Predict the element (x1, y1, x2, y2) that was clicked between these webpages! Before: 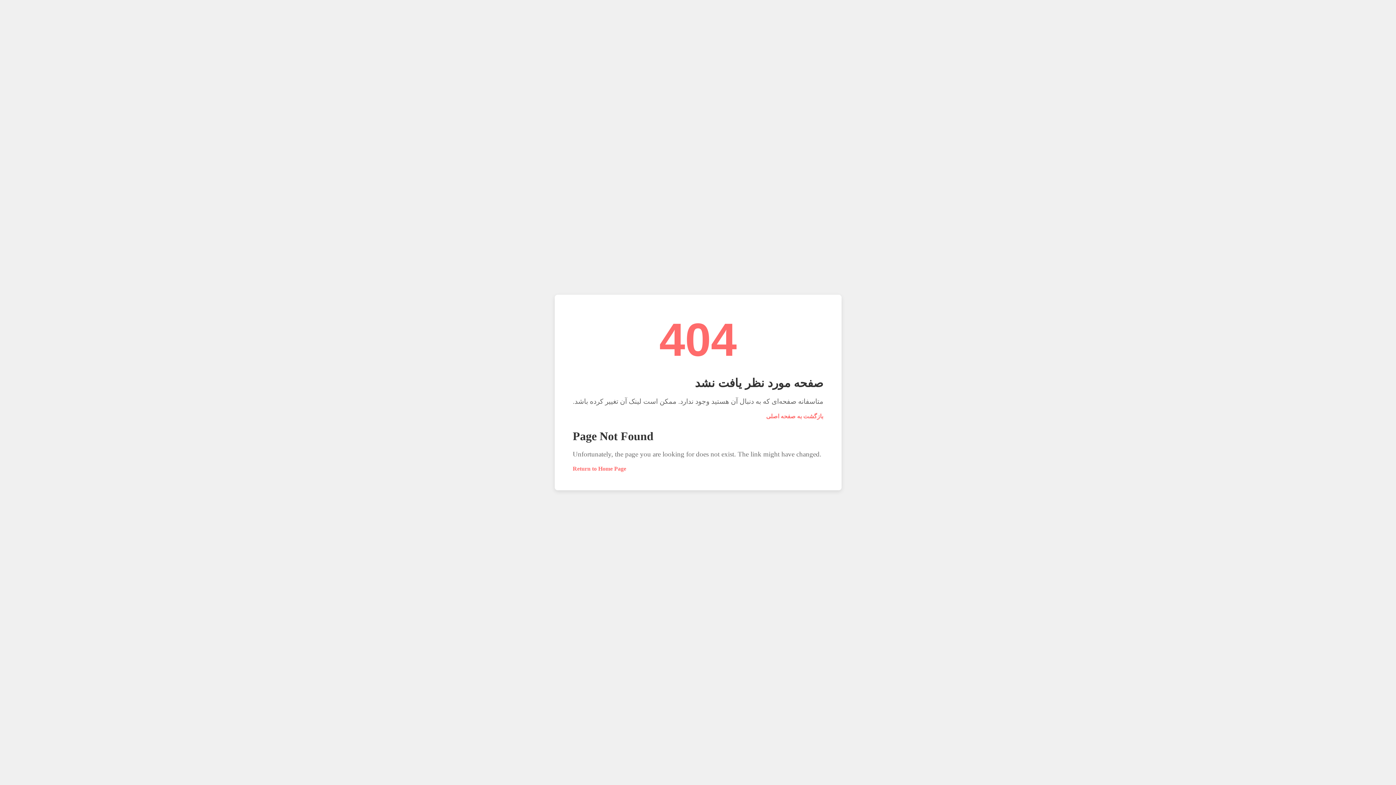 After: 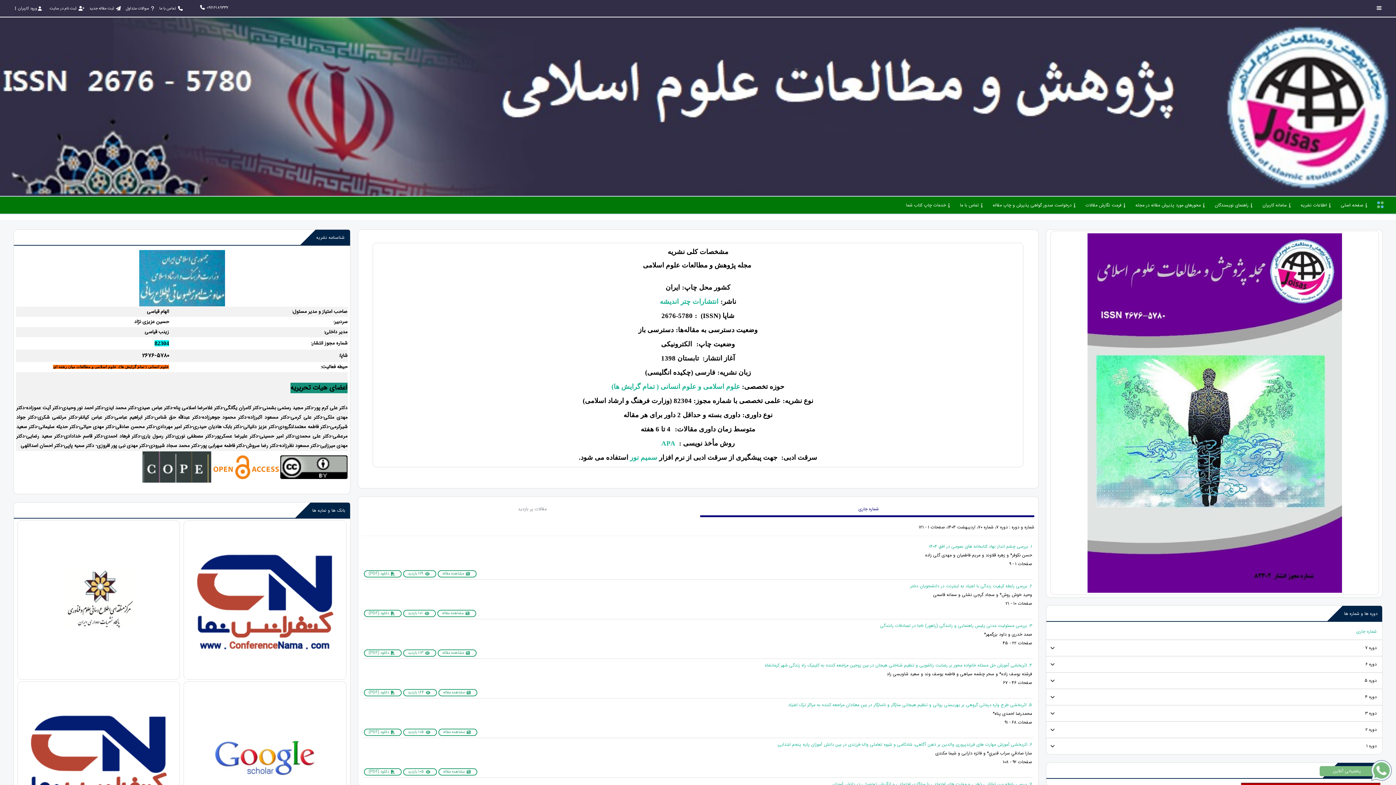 Action: label: Return to Home Page bbox: (572, 465, 626, 471)